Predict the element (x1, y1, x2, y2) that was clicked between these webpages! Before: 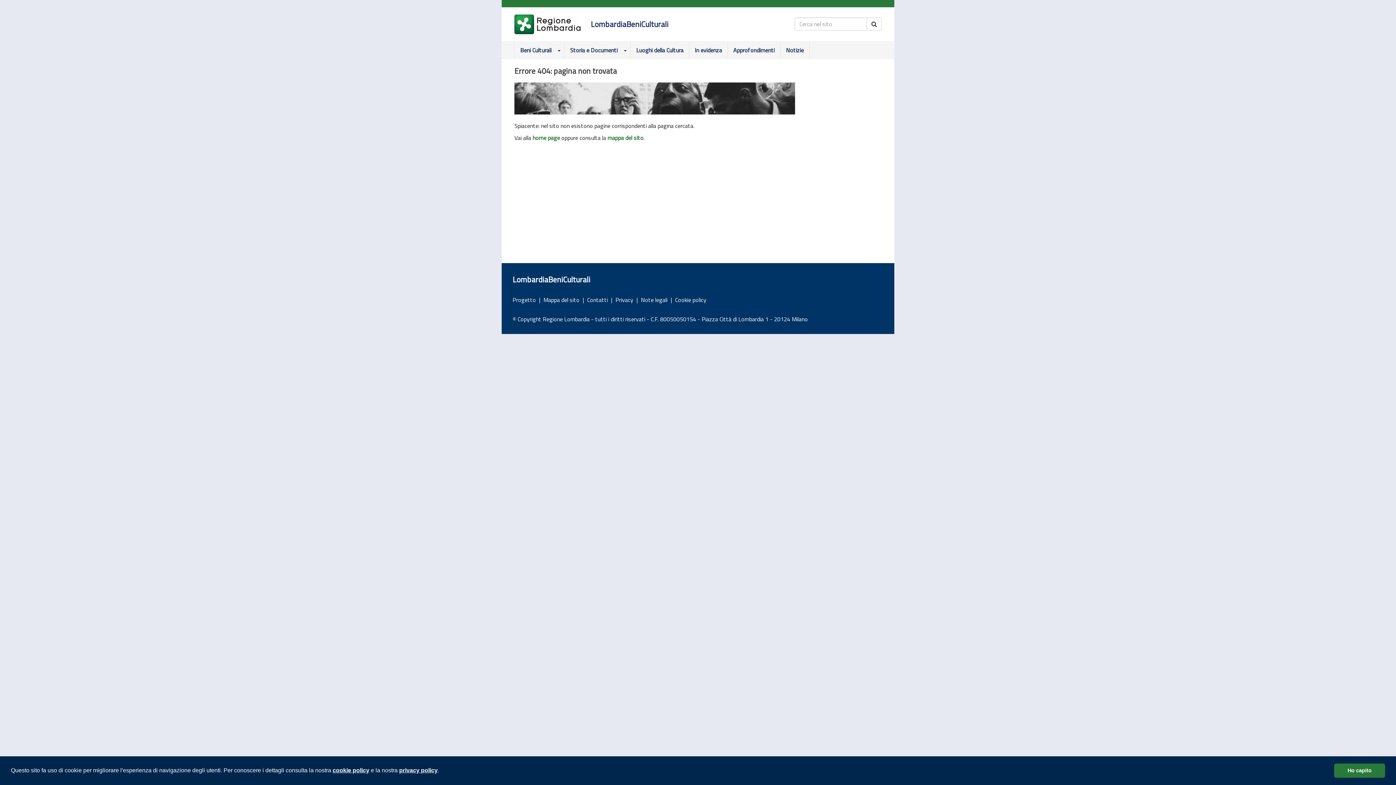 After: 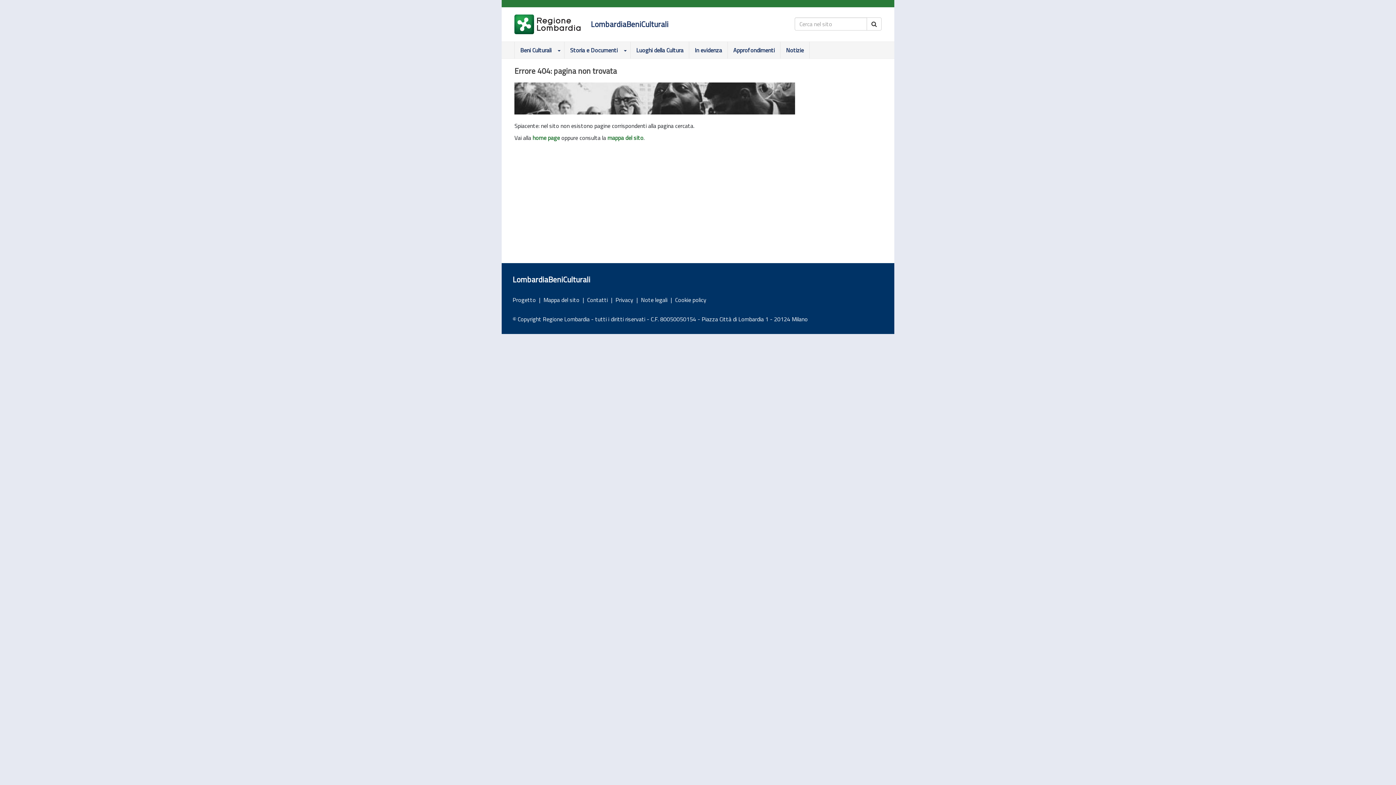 Action: bbox: (1334, 763, 1385, 778) label: dismiss cookie message